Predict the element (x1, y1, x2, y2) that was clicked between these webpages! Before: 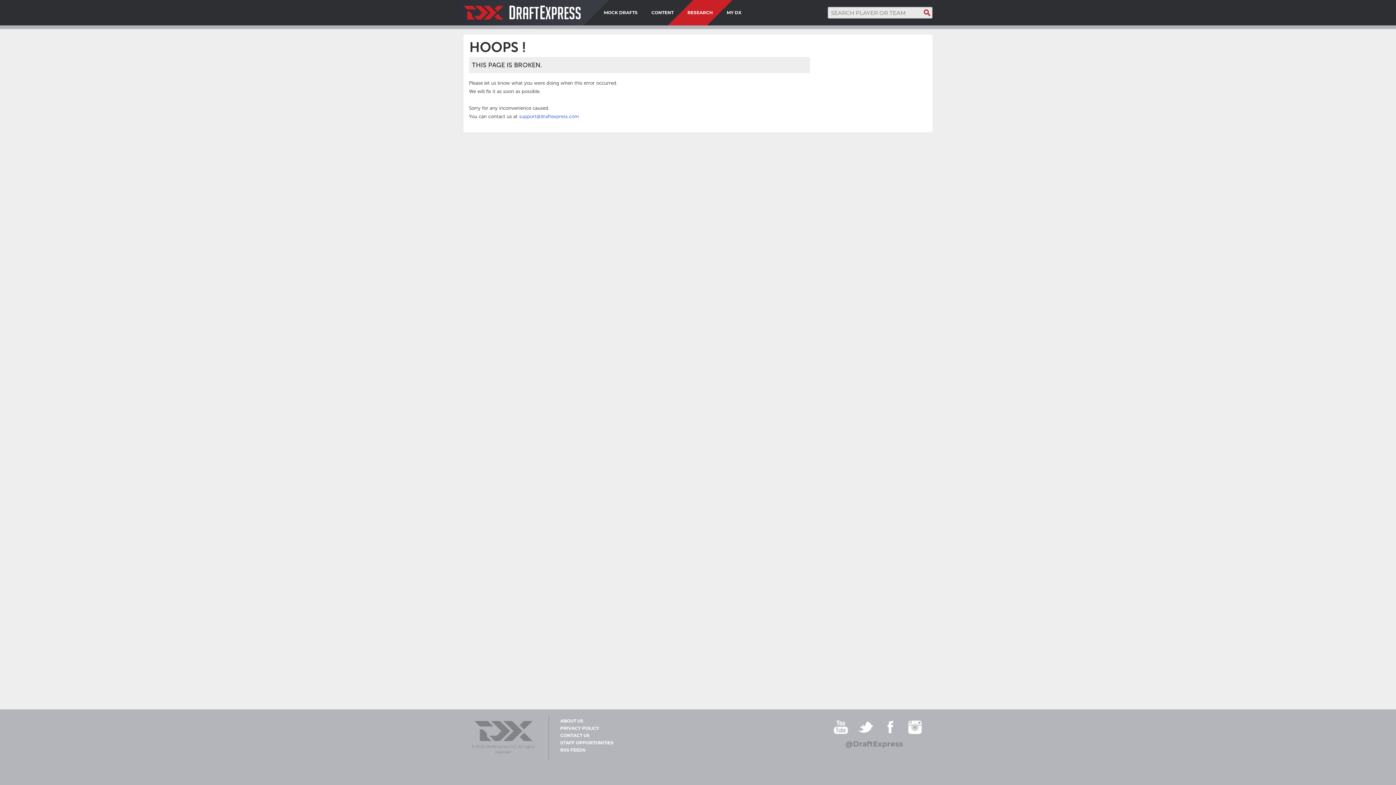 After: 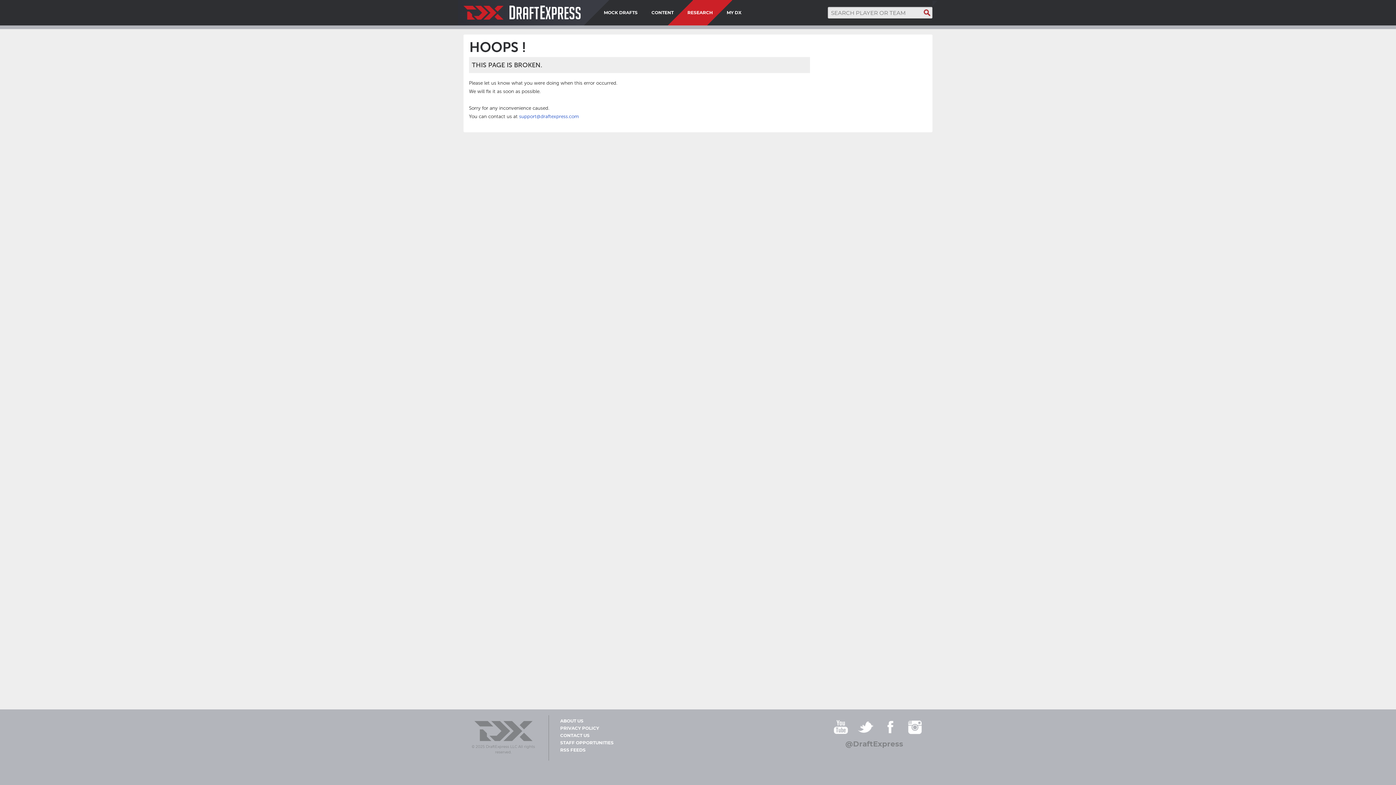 Action: label: CONTENT bbox: (651, 0, 673, 25)